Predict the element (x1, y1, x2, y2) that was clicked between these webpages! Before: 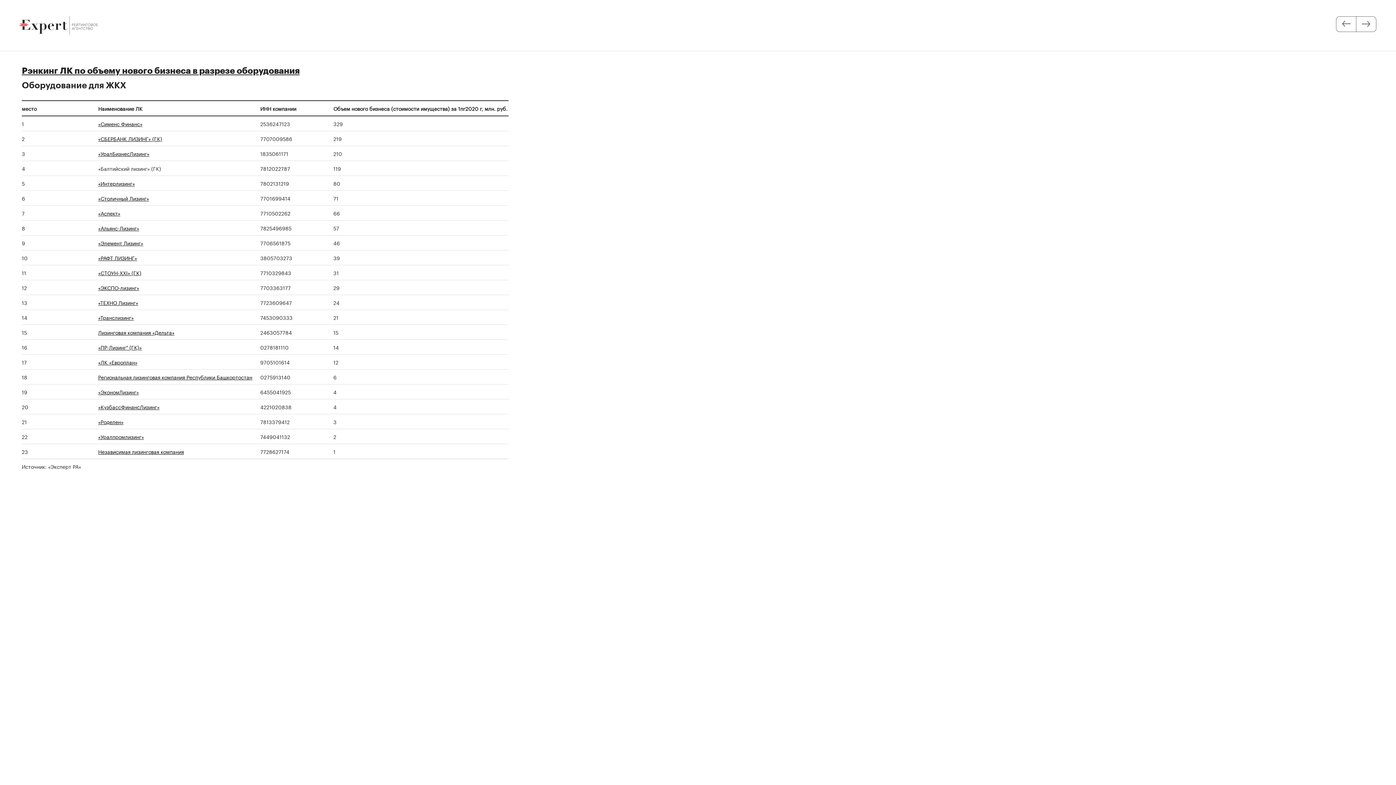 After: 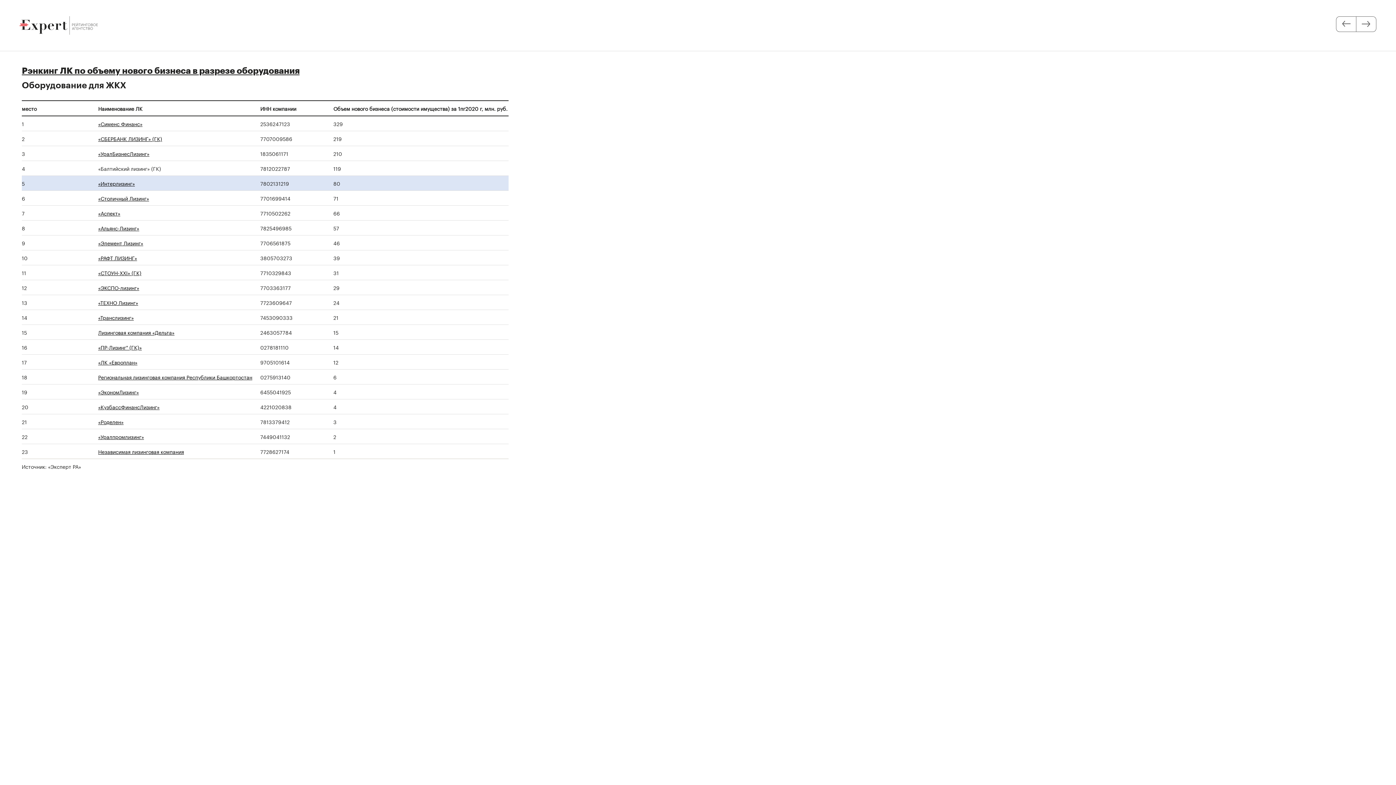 Action: label: «Интерлизинг» bbox: (98, 179, 134, 187)